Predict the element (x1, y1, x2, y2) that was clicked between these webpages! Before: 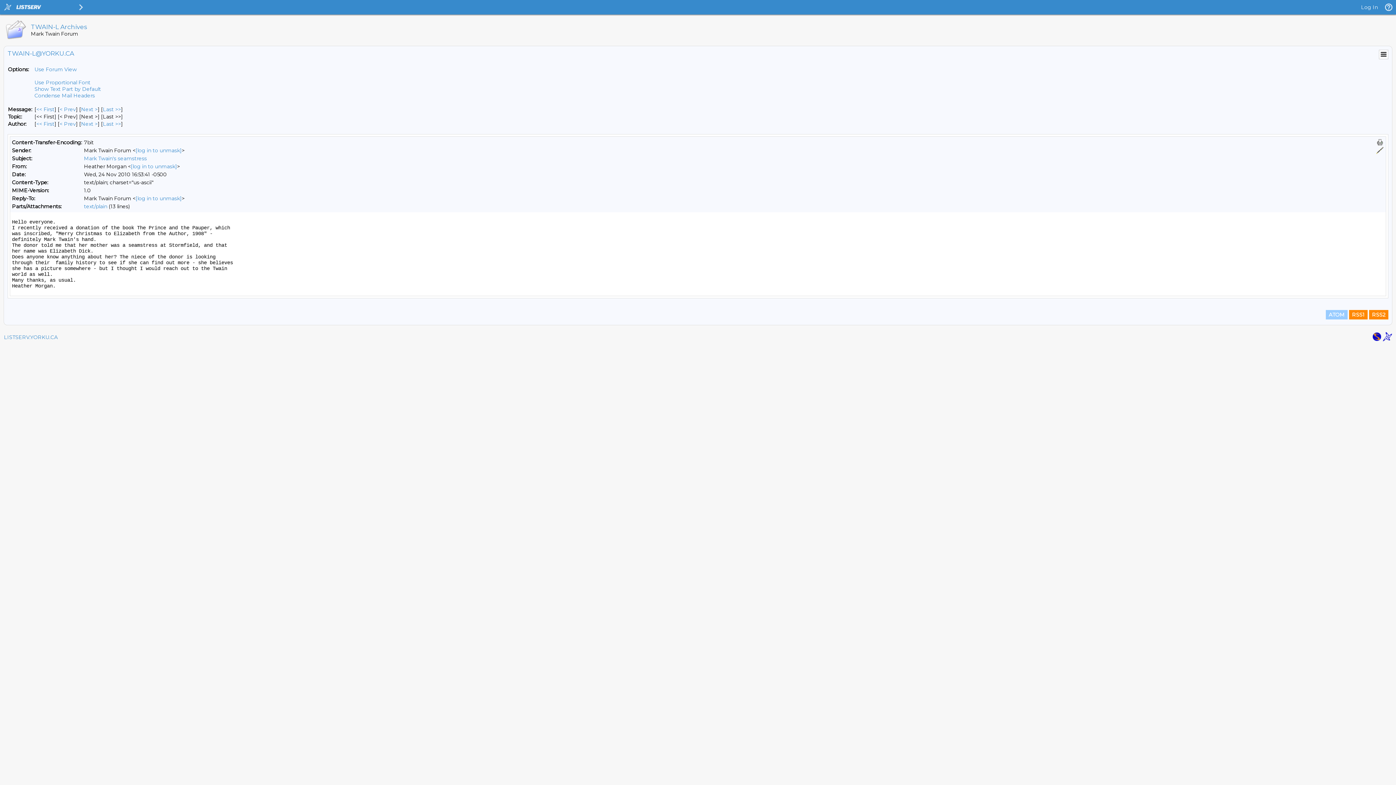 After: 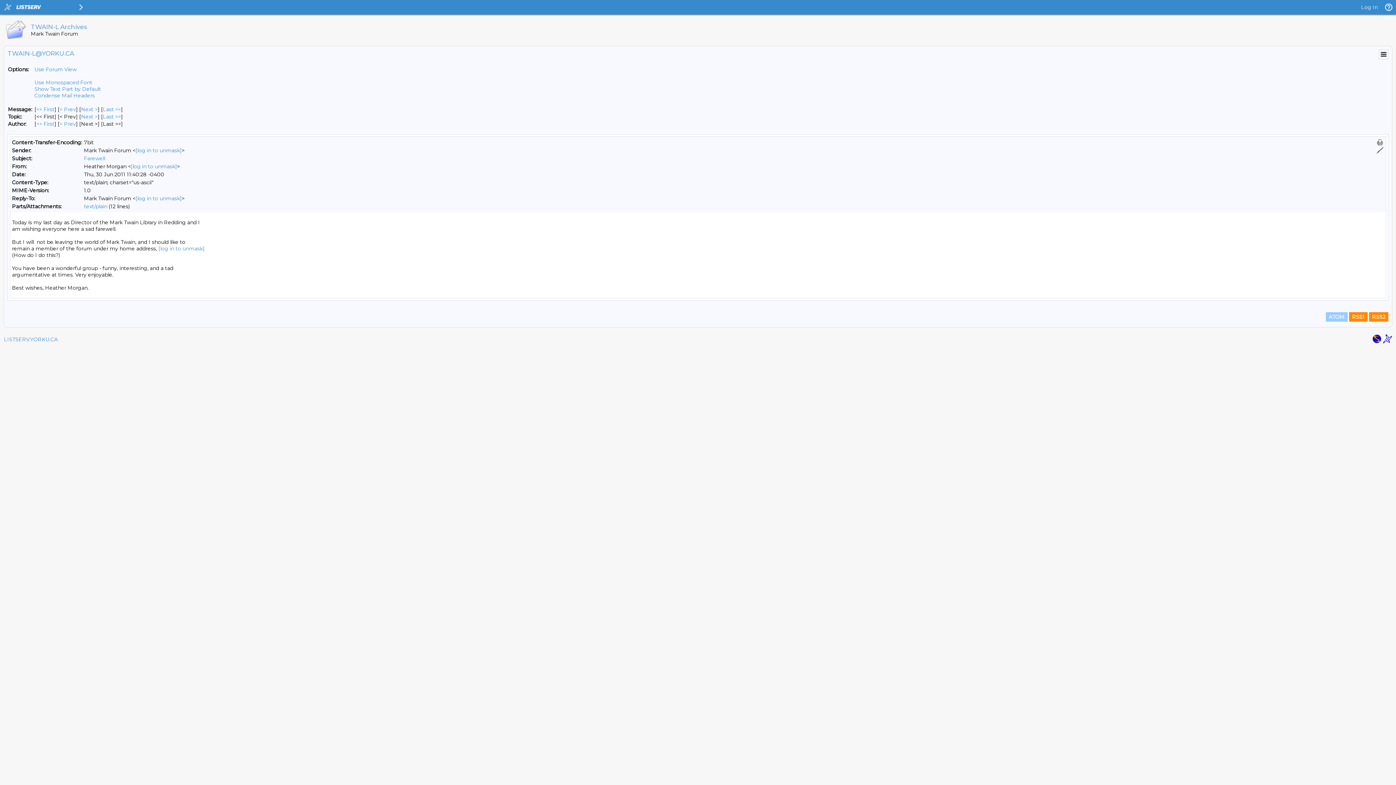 Action: label: Last Message By Author bbox: (102, 120, 121, 127)